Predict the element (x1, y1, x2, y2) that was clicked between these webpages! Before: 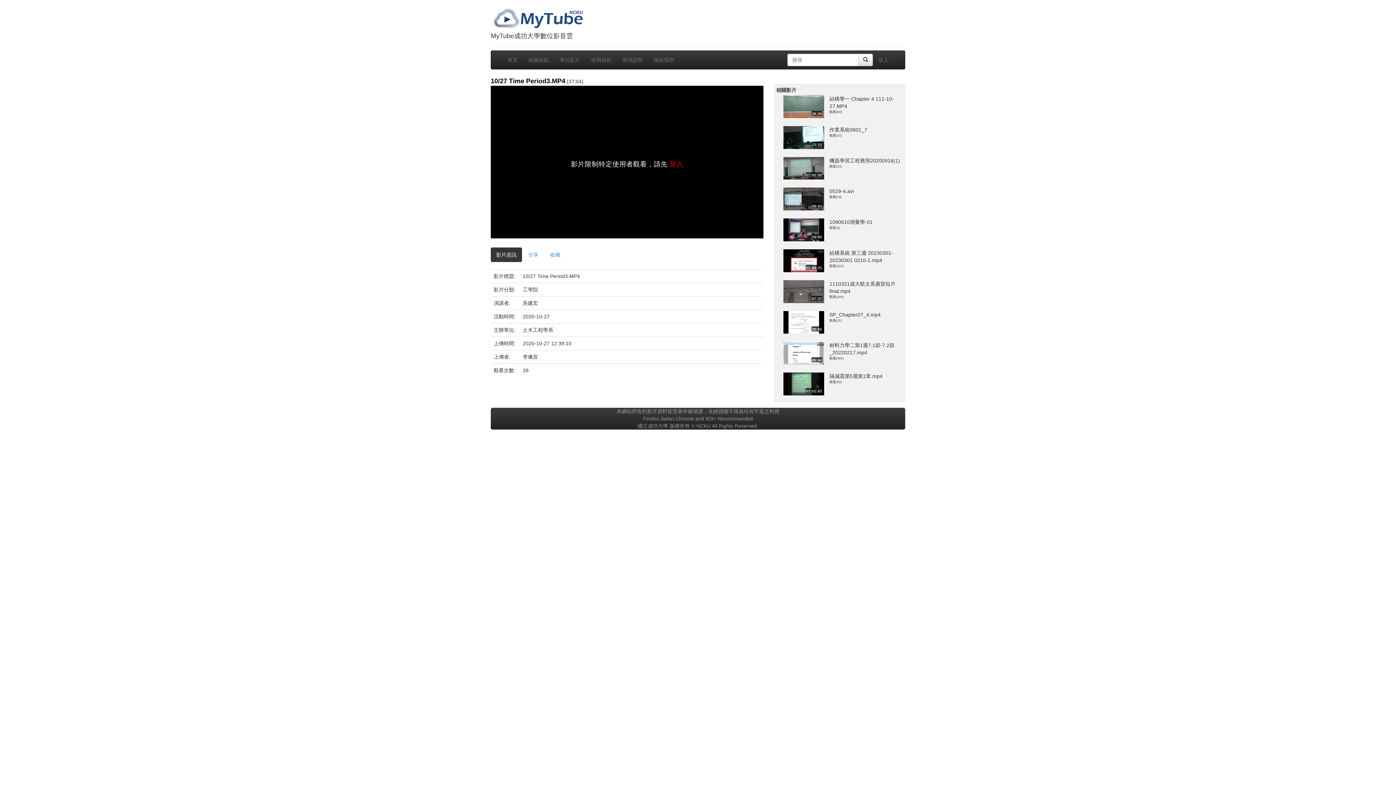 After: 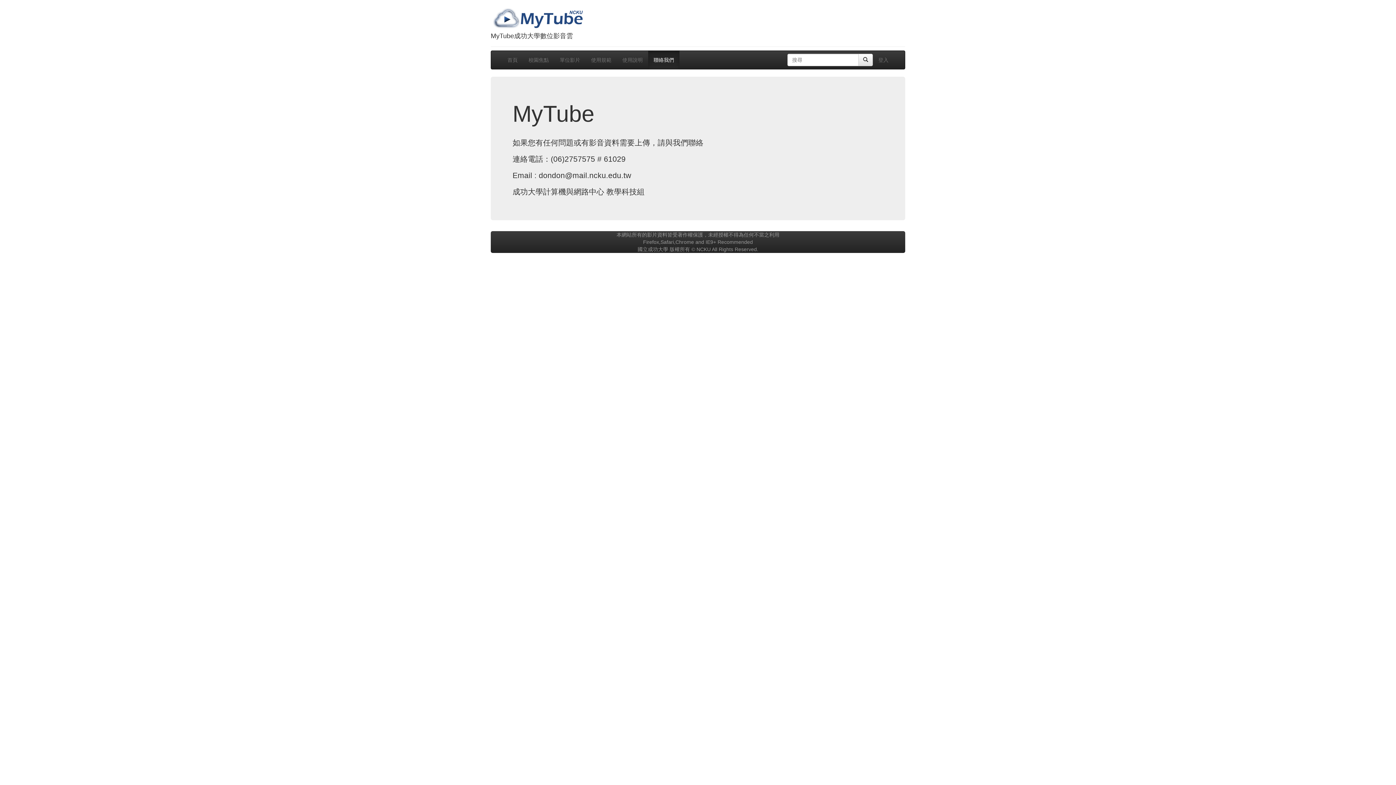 Action: bbox: (648, 50, 679, 69) label: 聯絡我們